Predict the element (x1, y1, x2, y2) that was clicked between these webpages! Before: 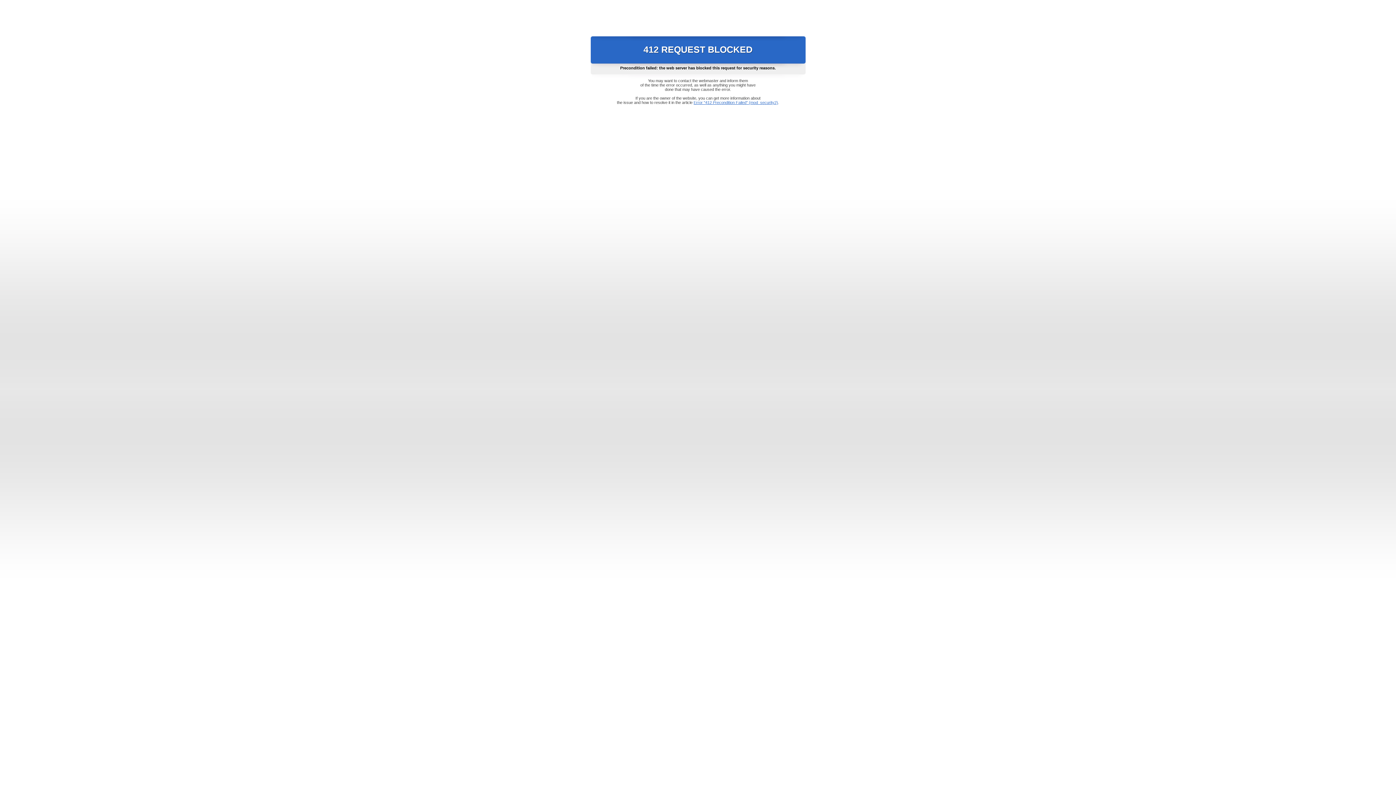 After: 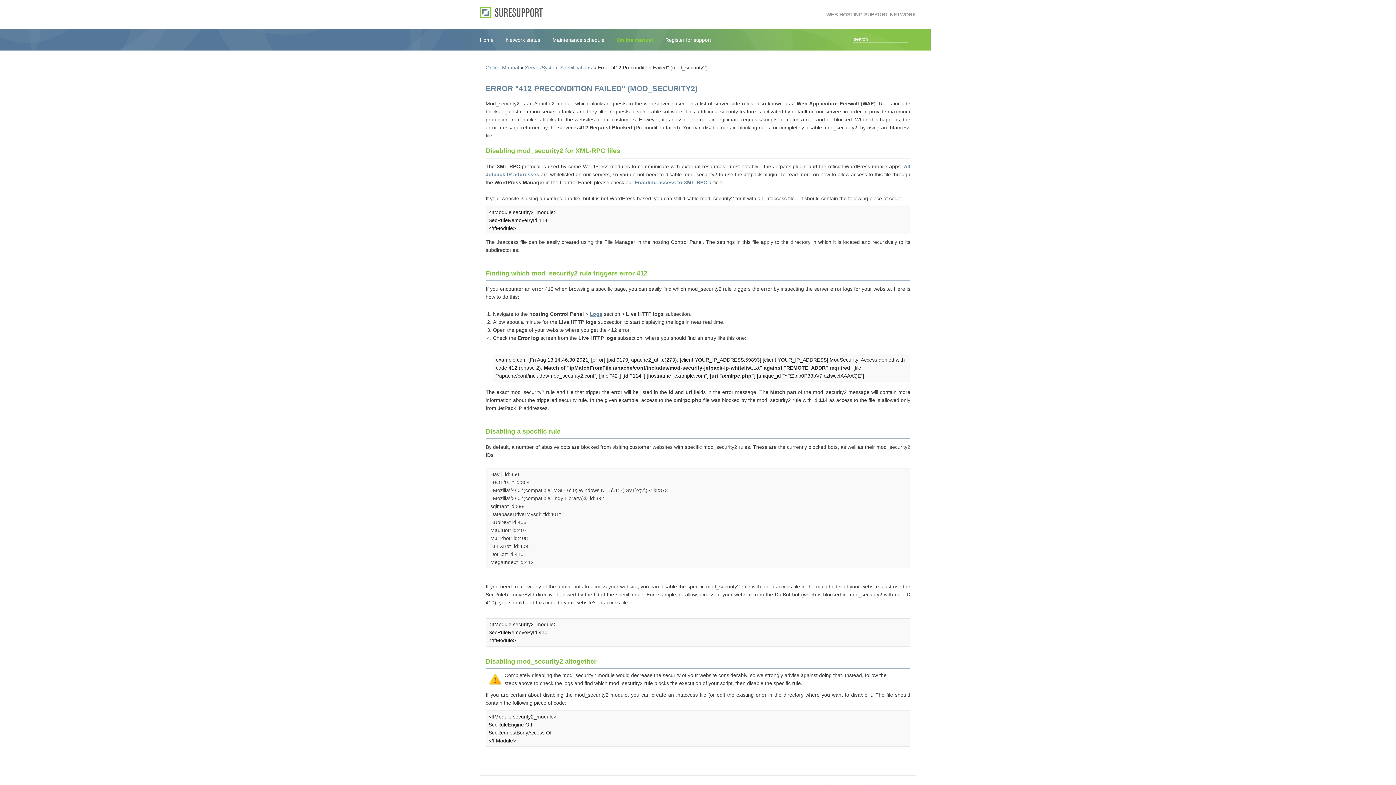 Action: label: Error "412 Precondition Failed" (mod_security2) bbox: (693, 100, 778, 104)